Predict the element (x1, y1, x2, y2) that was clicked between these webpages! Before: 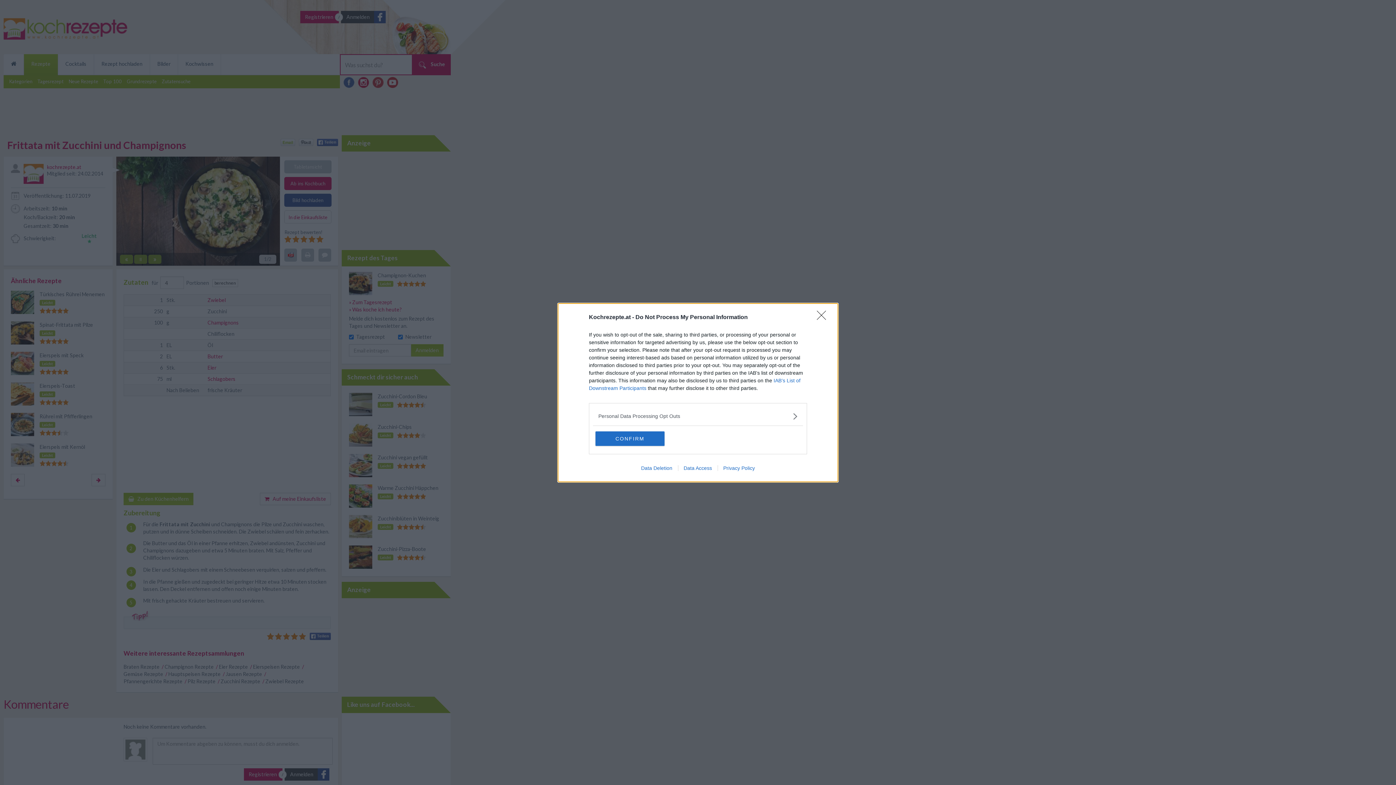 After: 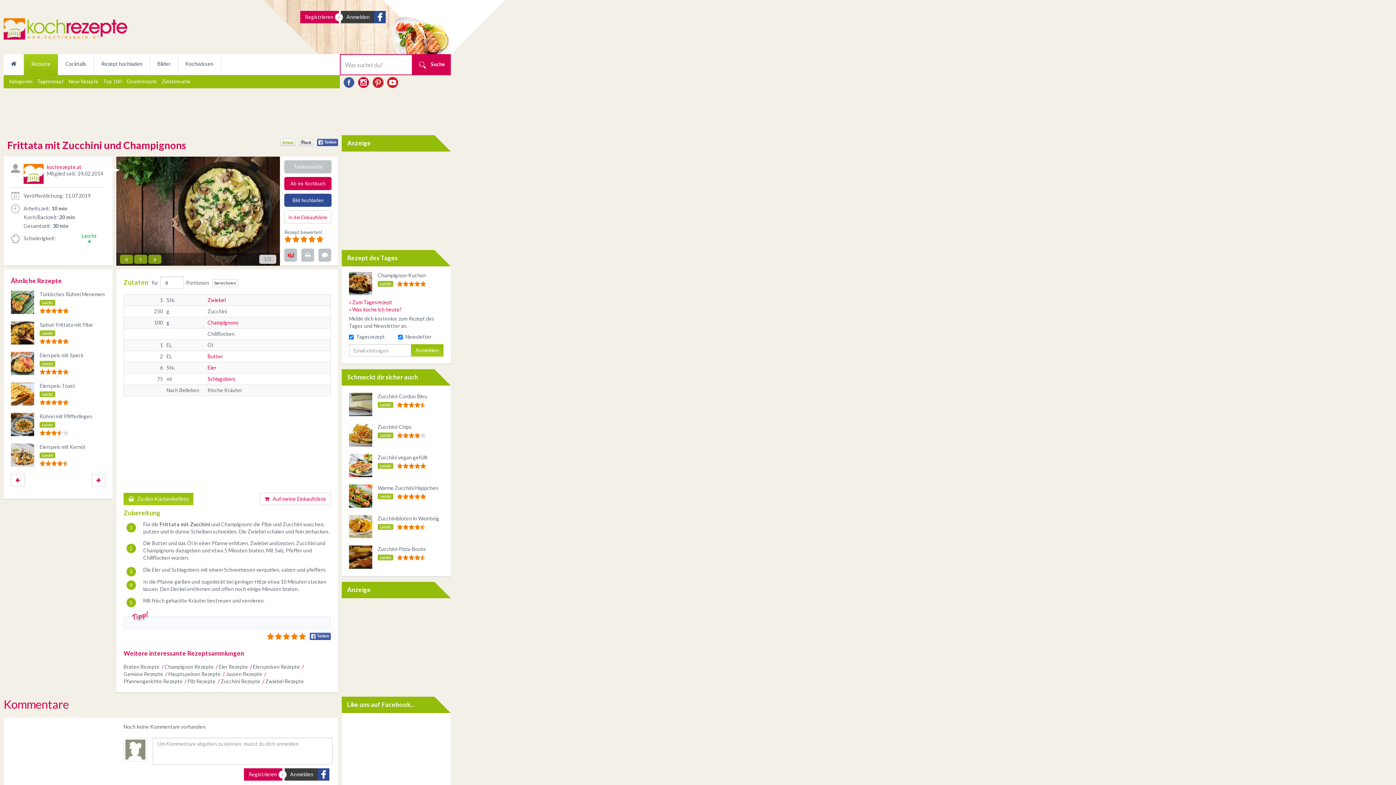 Action: label: Close bbox: (817, 310, 830, 324)